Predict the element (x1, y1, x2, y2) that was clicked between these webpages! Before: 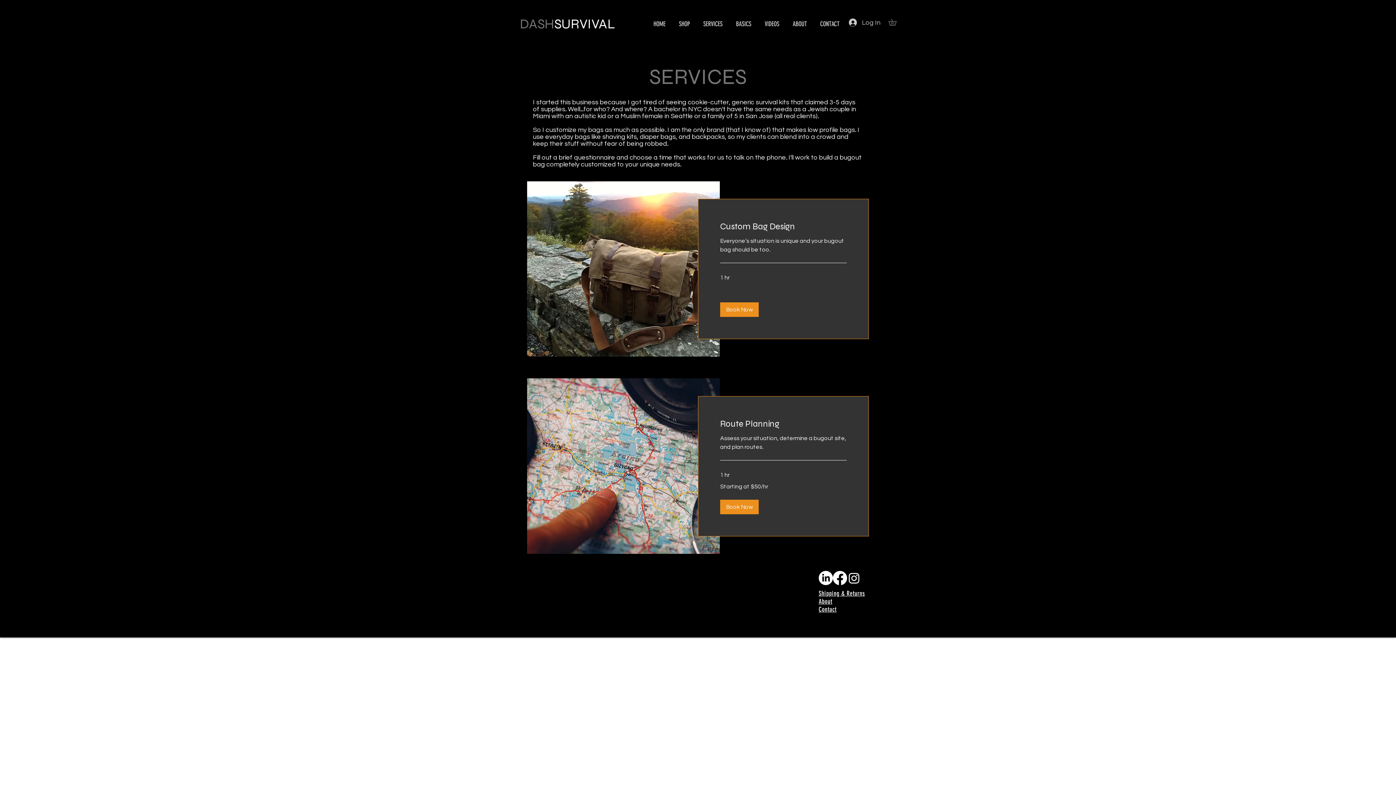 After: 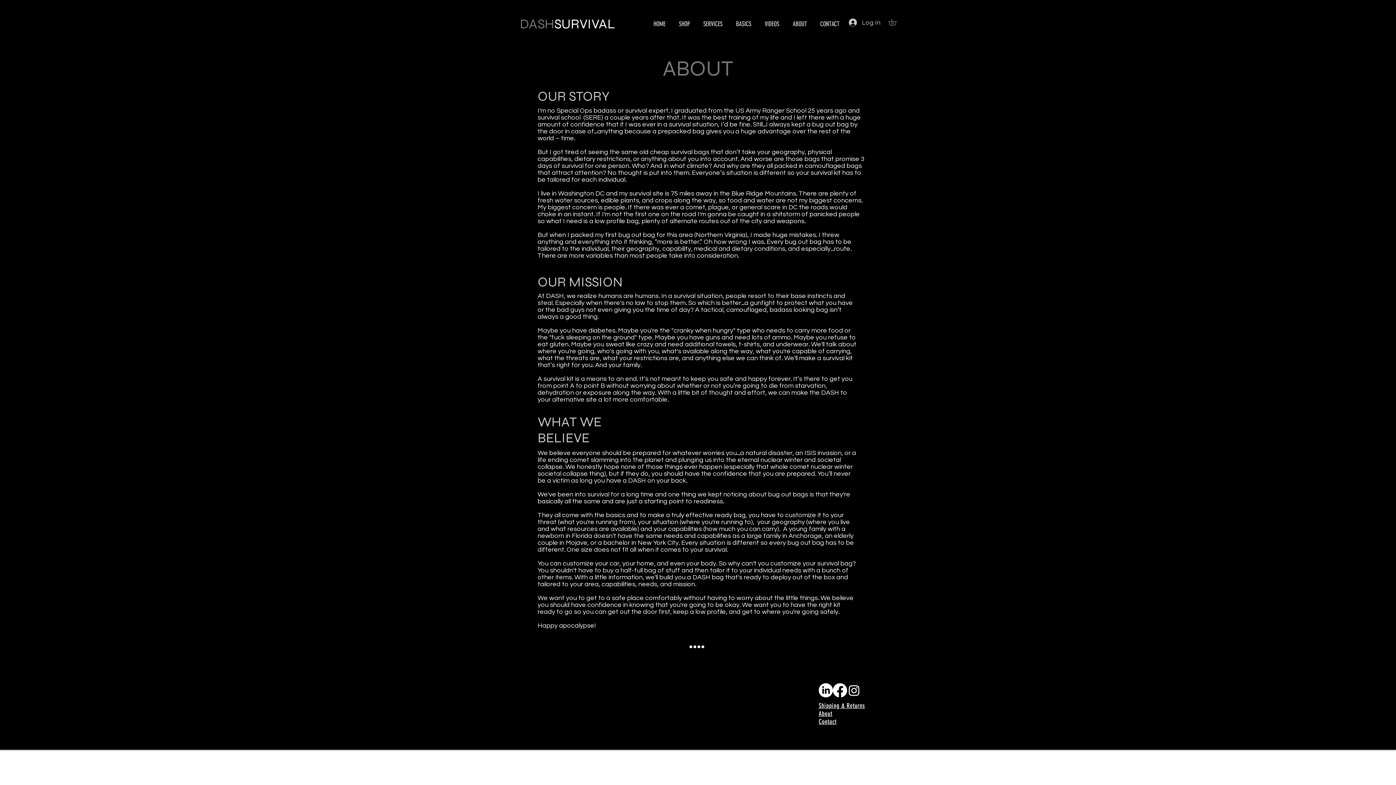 Action: label: ABOUT bbox: (786, 9, 813, 38)